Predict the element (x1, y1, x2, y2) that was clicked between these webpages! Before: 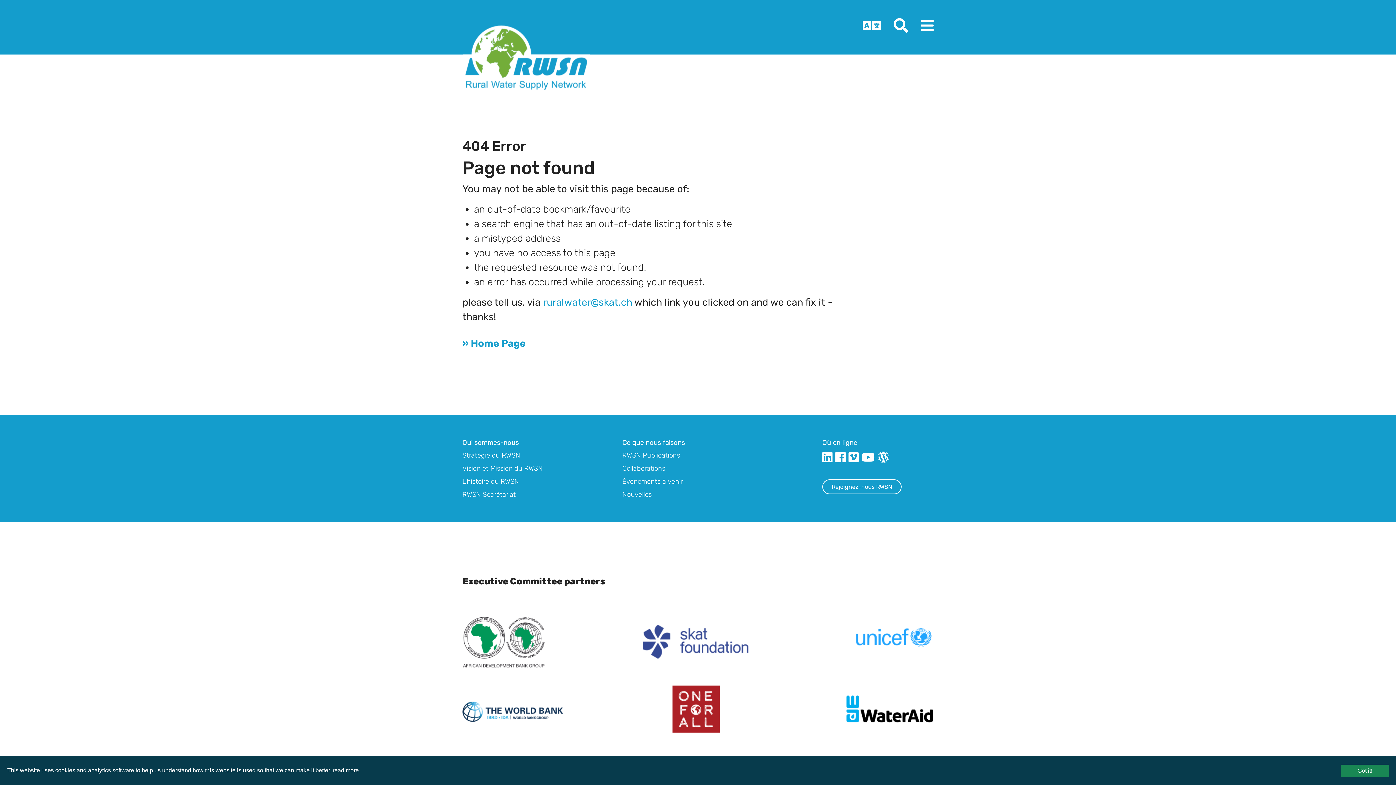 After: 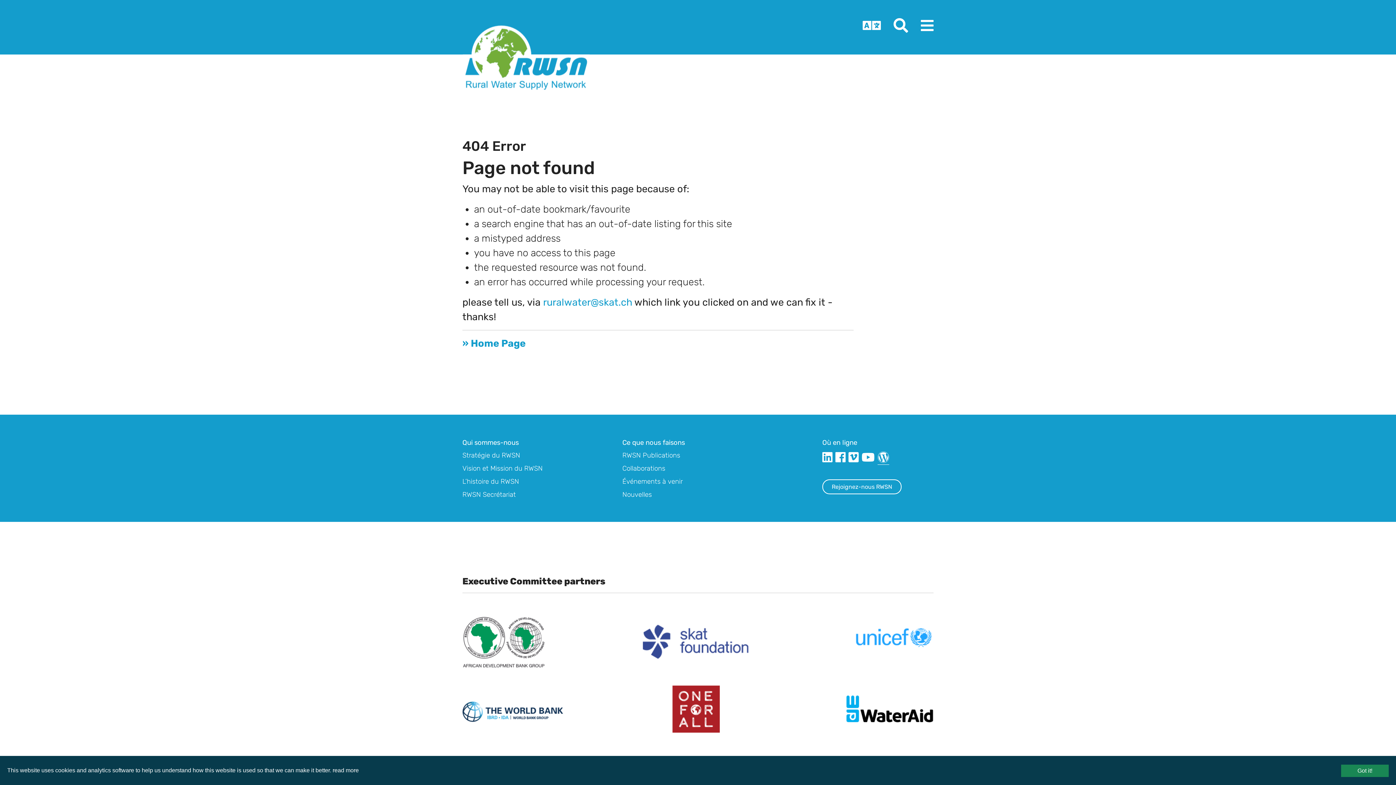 Action: bbox: (877, 451, 889, 464)